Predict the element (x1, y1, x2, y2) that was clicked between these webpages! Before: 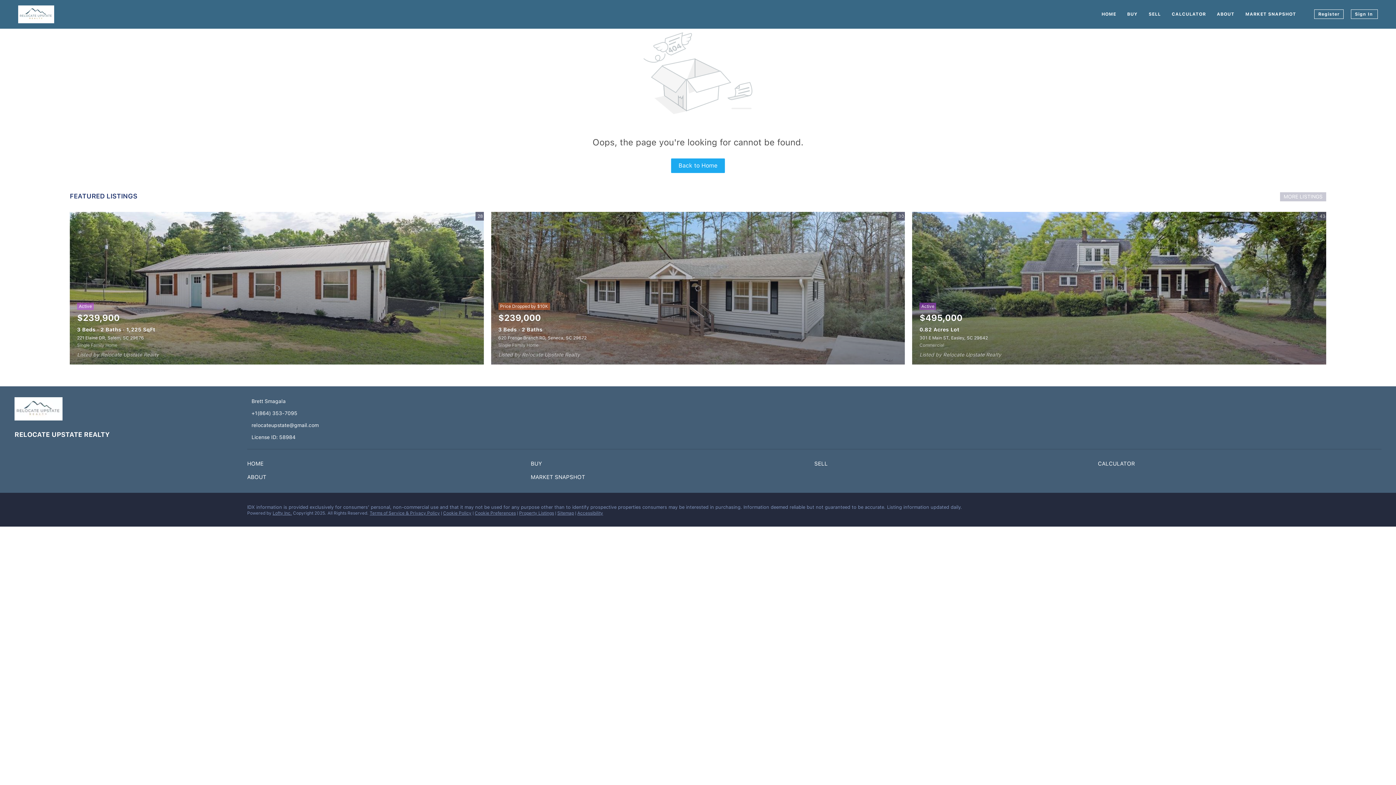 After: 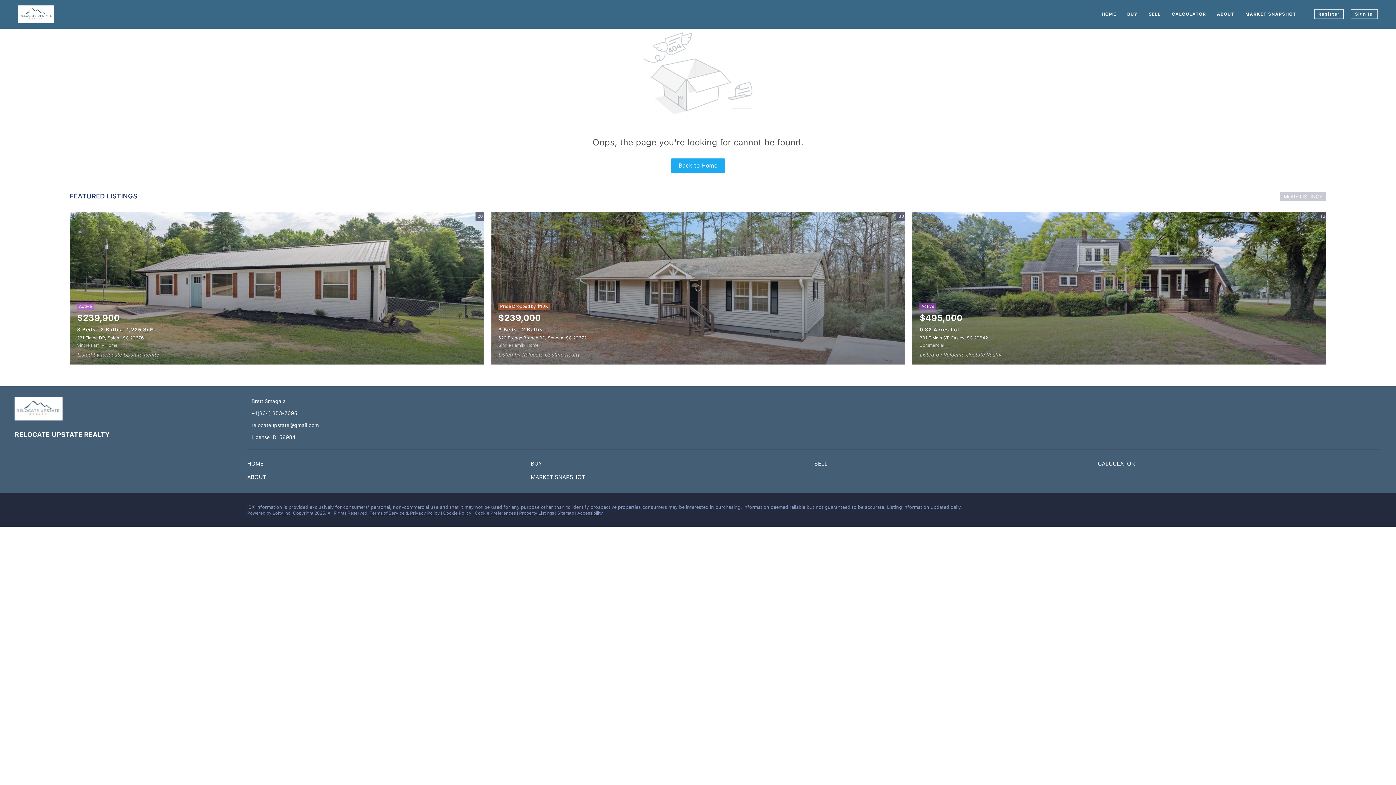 Action: label: instagram bbox: (29, 503, 40, 514)